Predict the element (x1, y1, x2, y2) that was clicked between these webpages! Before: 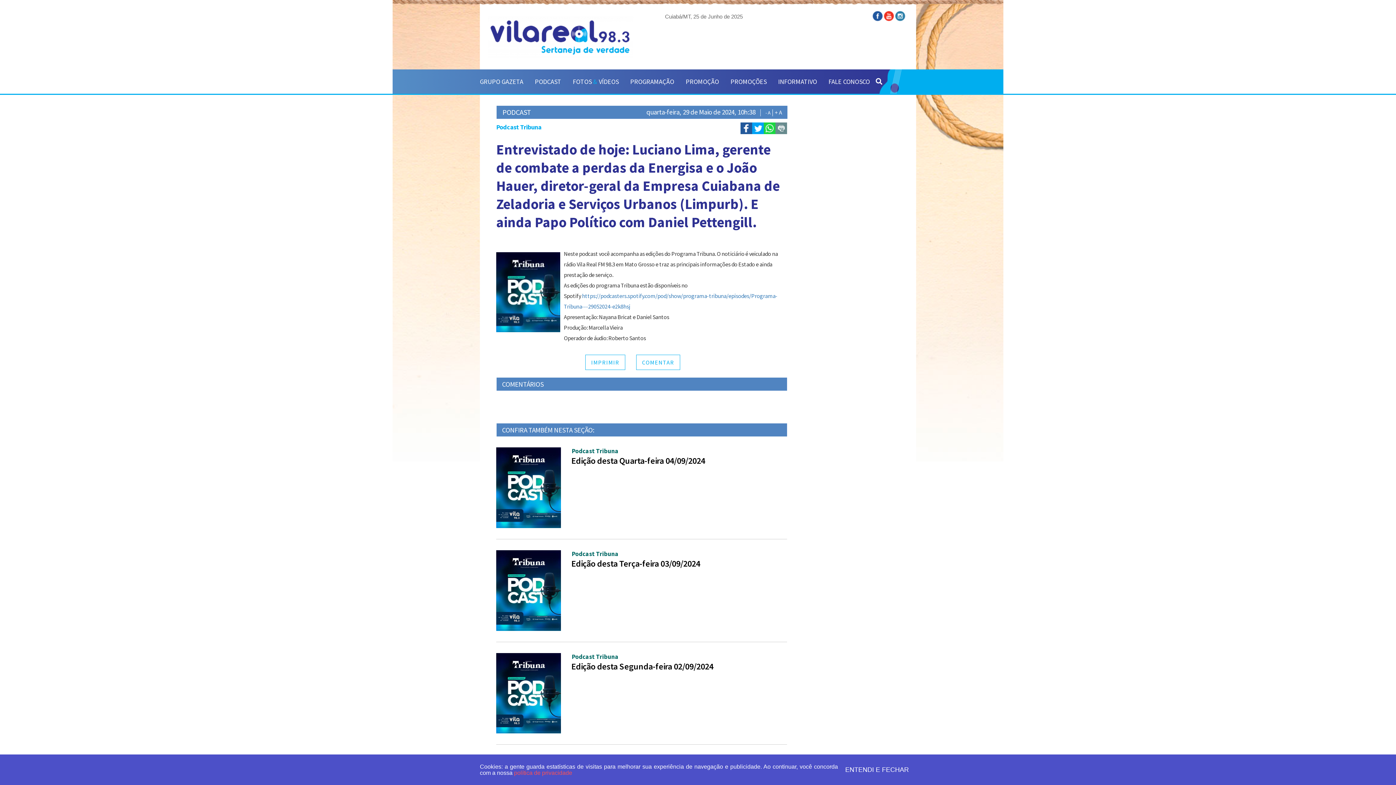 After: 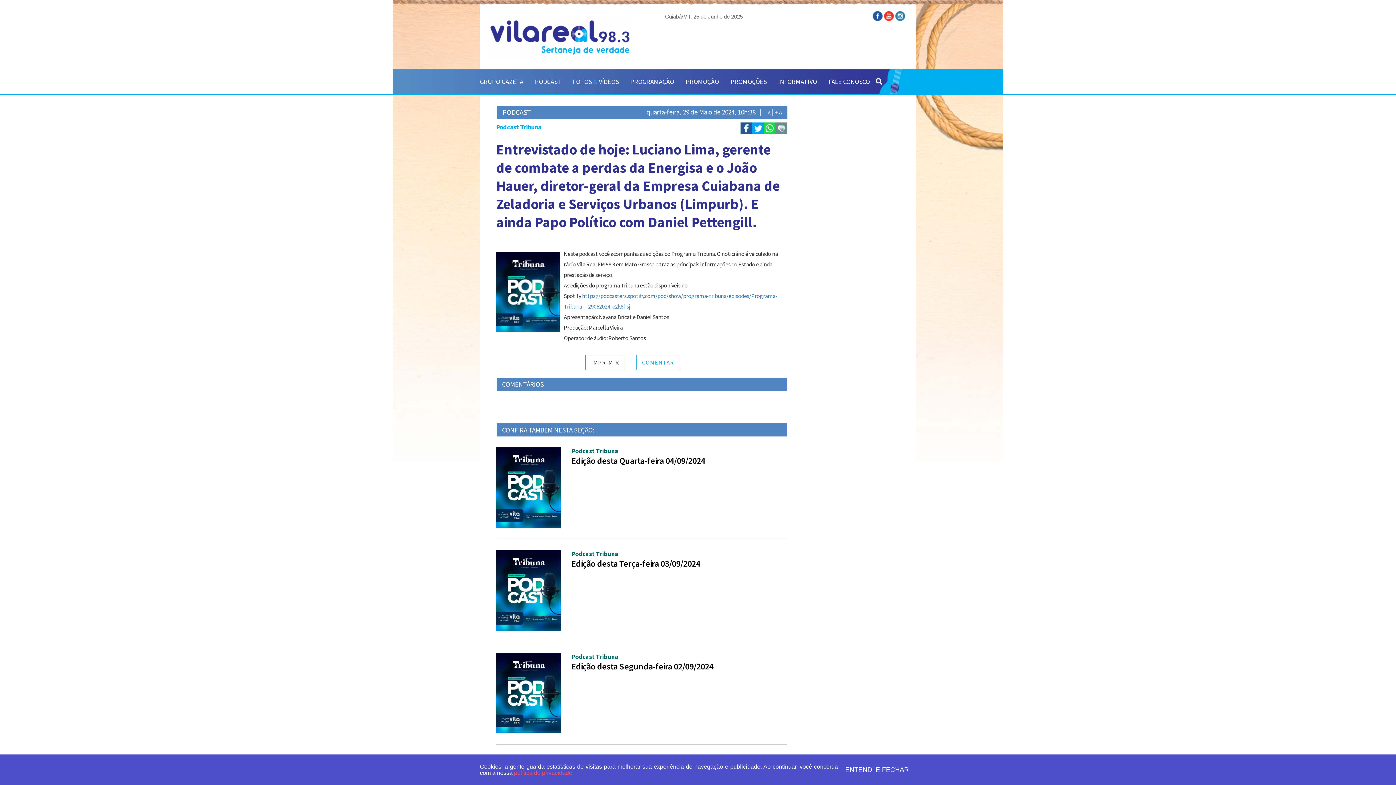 Action: bbox: (585, 354, 625, 370) label: IMPRIMIR